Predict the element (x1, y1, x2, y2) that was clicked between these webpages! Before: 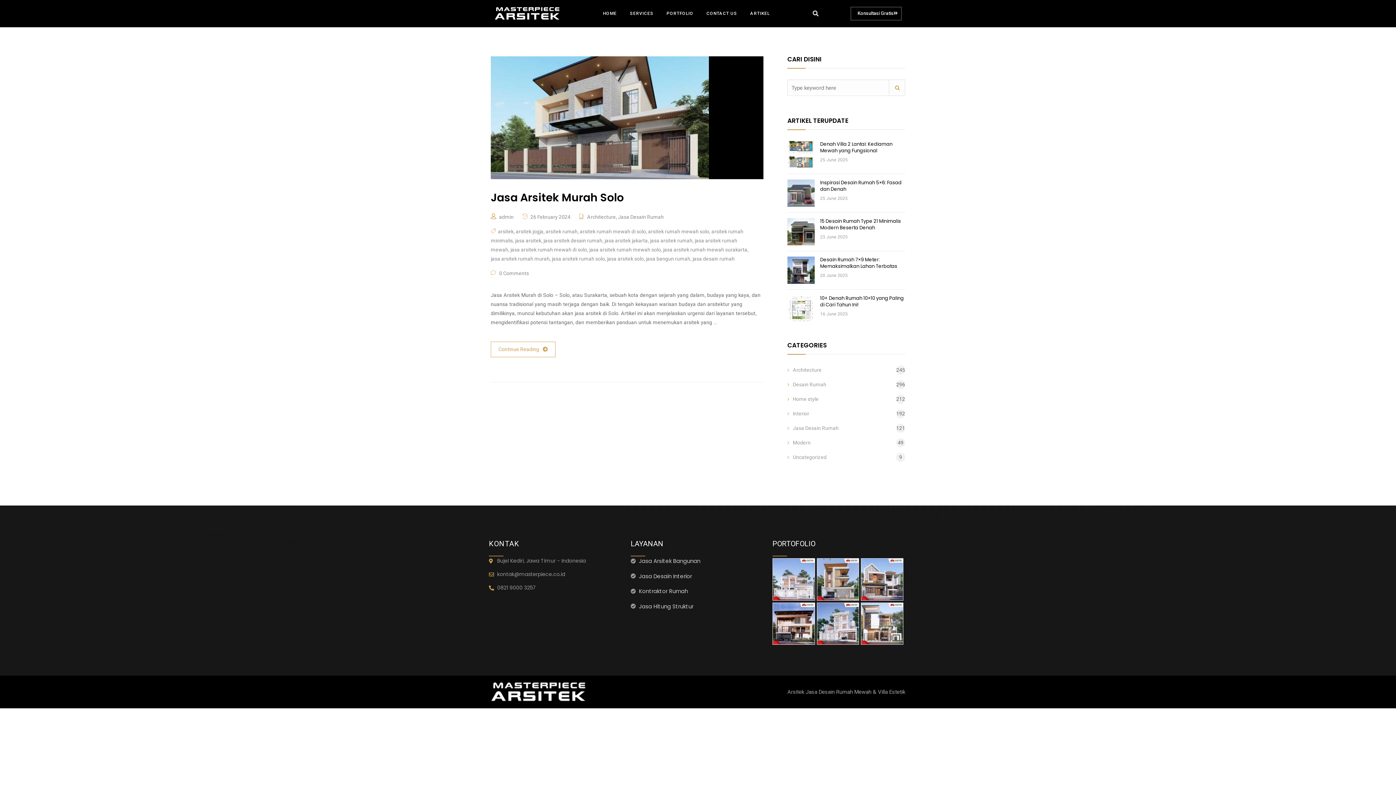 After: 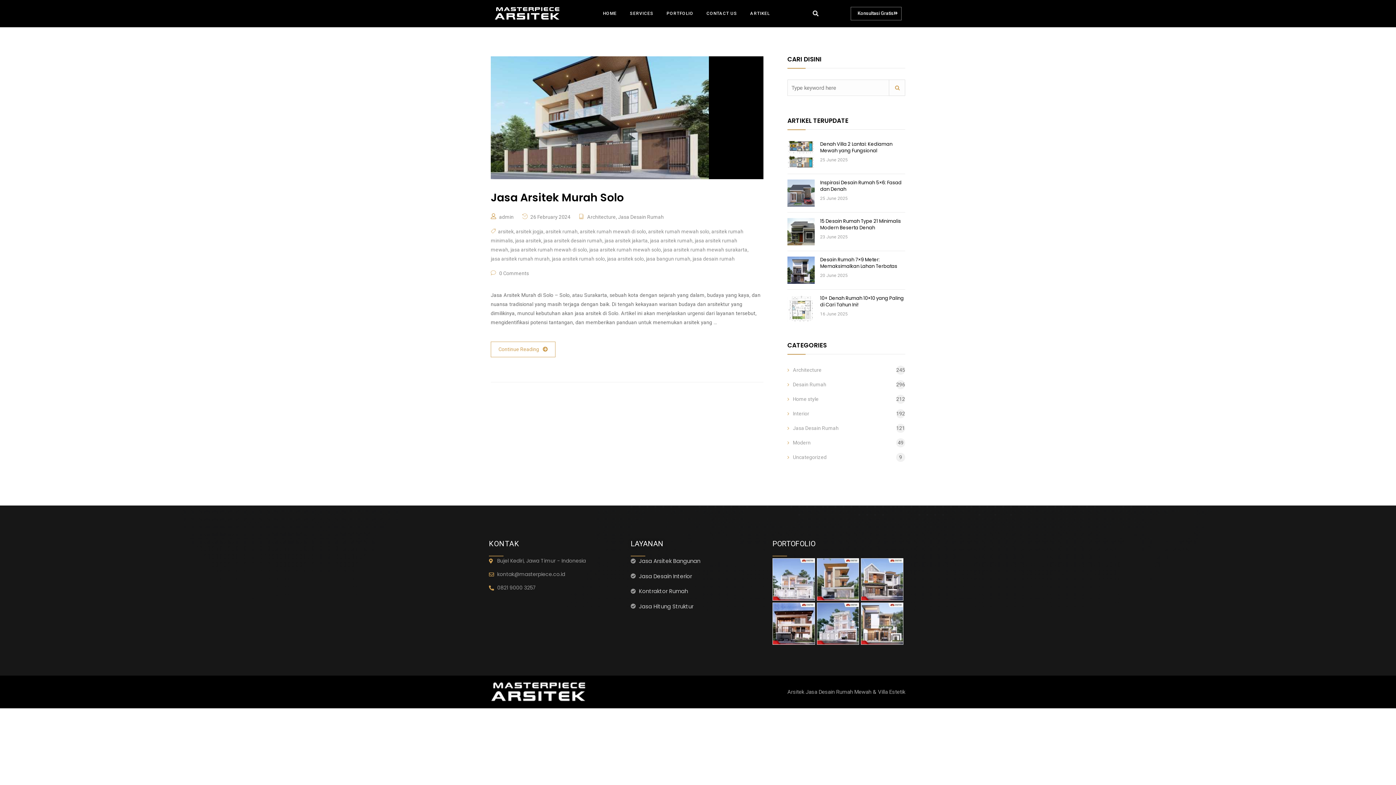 Action: bbox: (787, 295, 814, 322)